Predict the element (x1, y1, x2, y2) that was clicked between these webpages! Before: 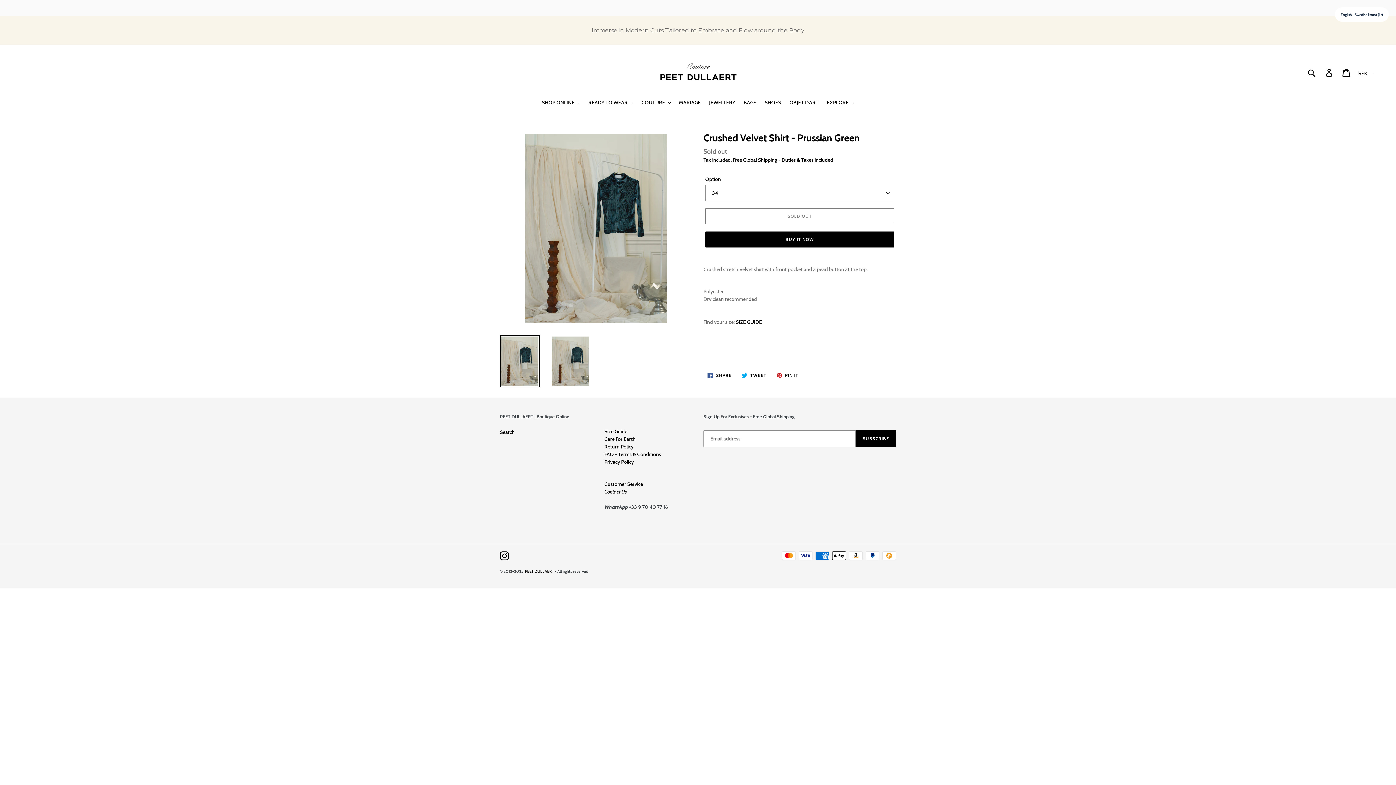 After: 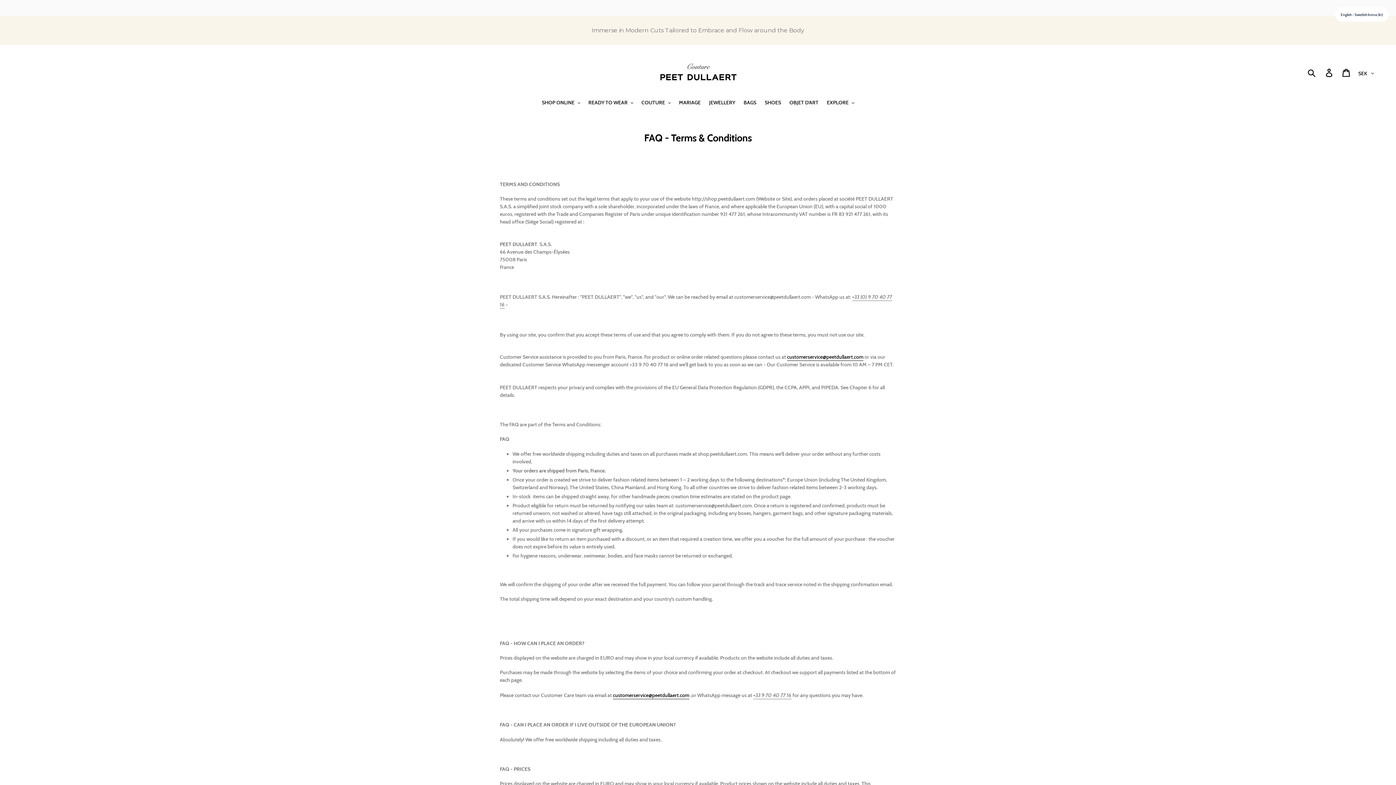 Action: bbox: (604, 451, 661, 457) label: FAQ - Terms & Conditions